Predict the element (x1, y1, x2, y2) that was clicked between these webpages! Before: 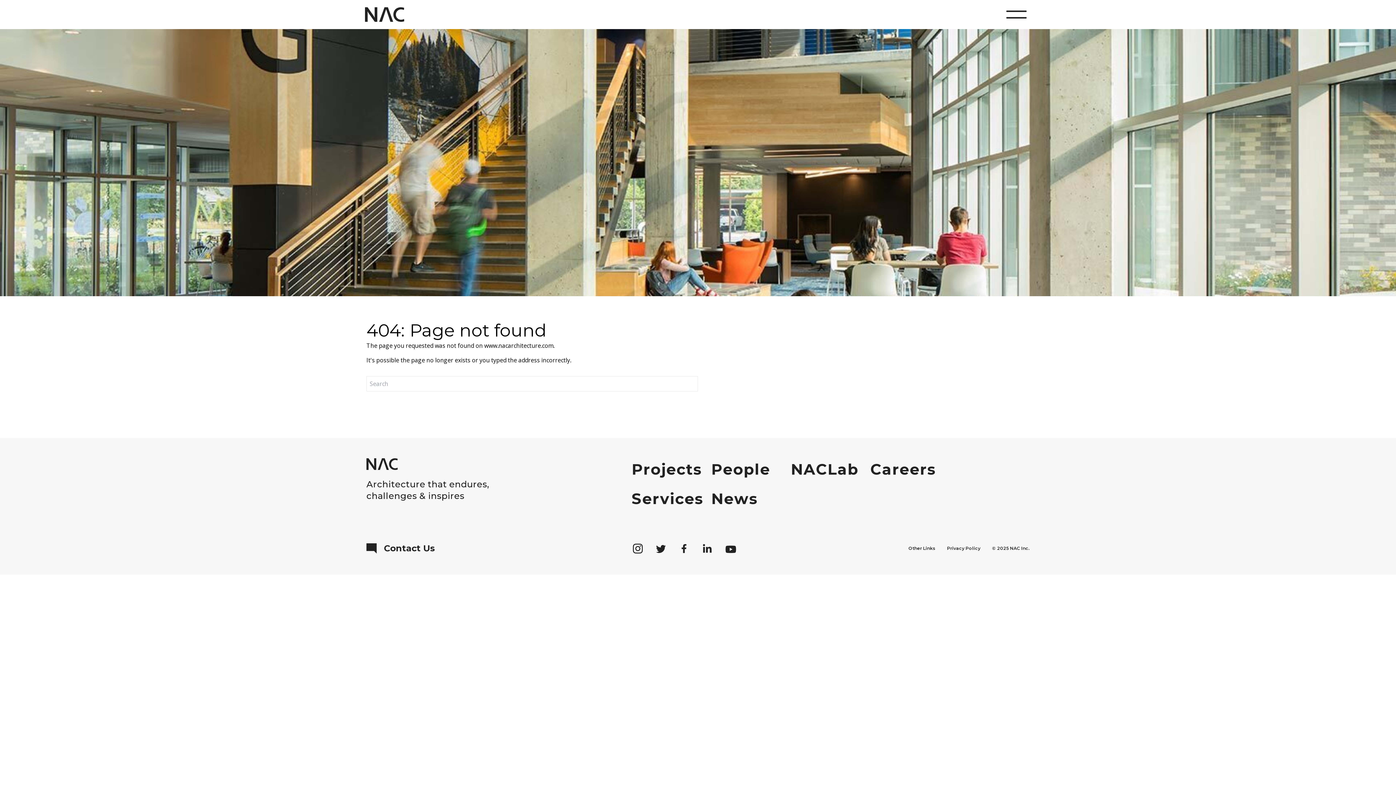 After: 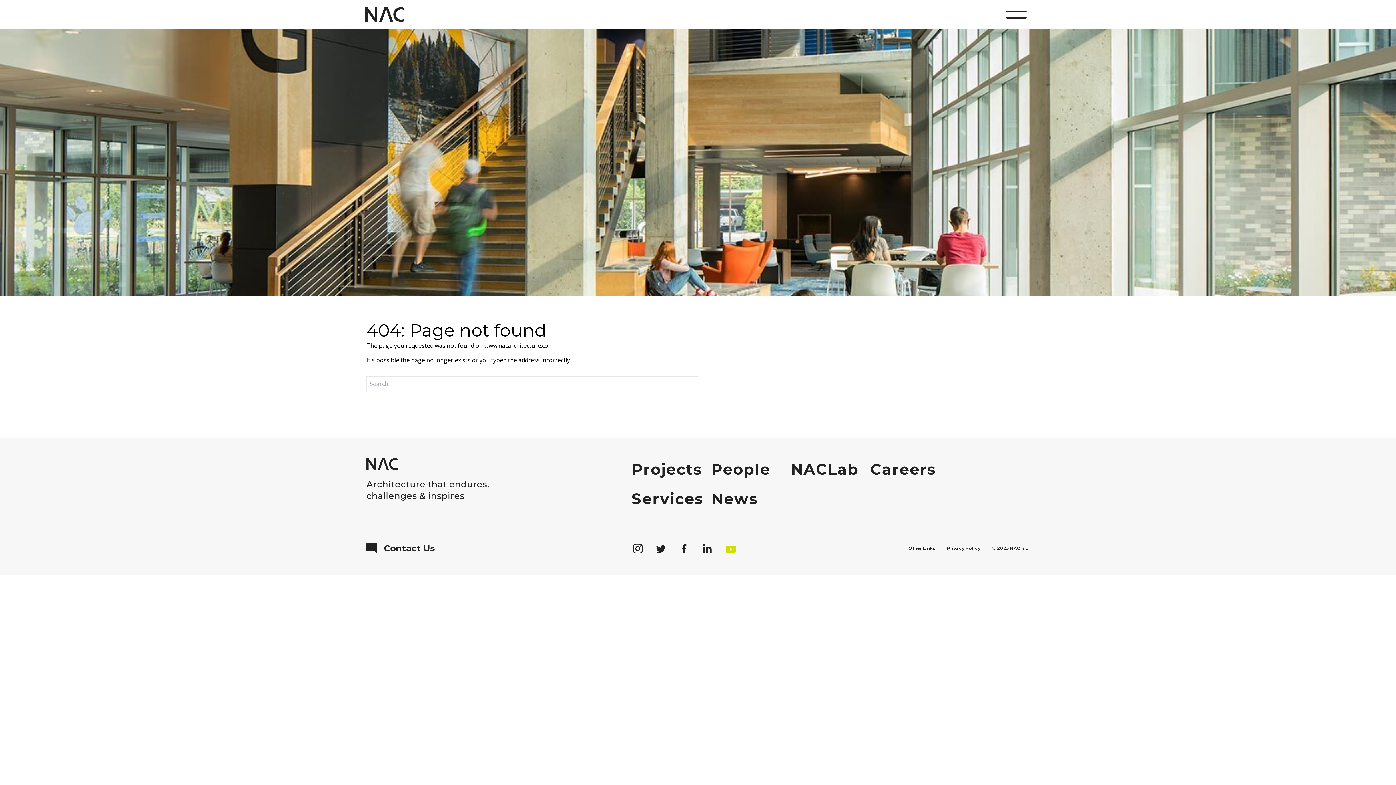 Action: bbox: (724, 542, 736, 554)